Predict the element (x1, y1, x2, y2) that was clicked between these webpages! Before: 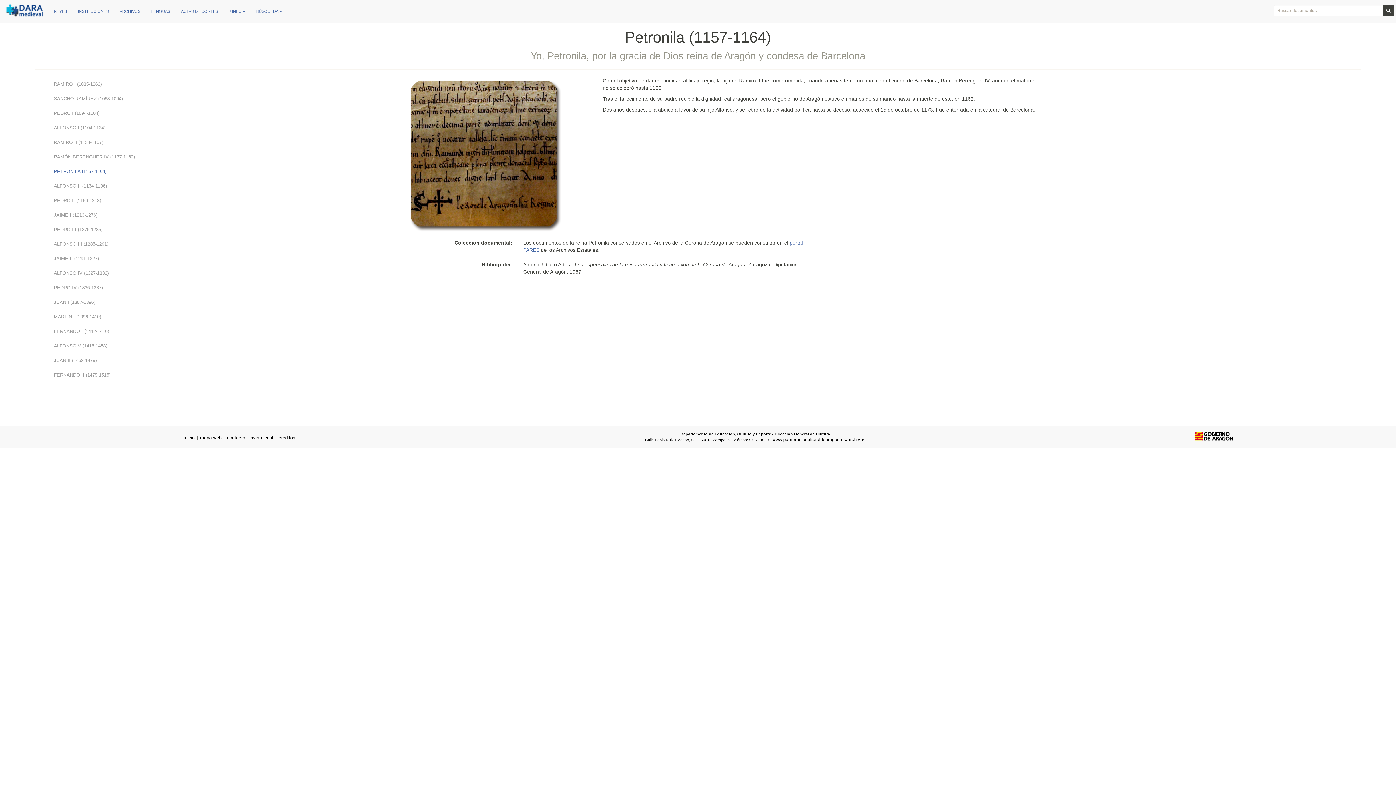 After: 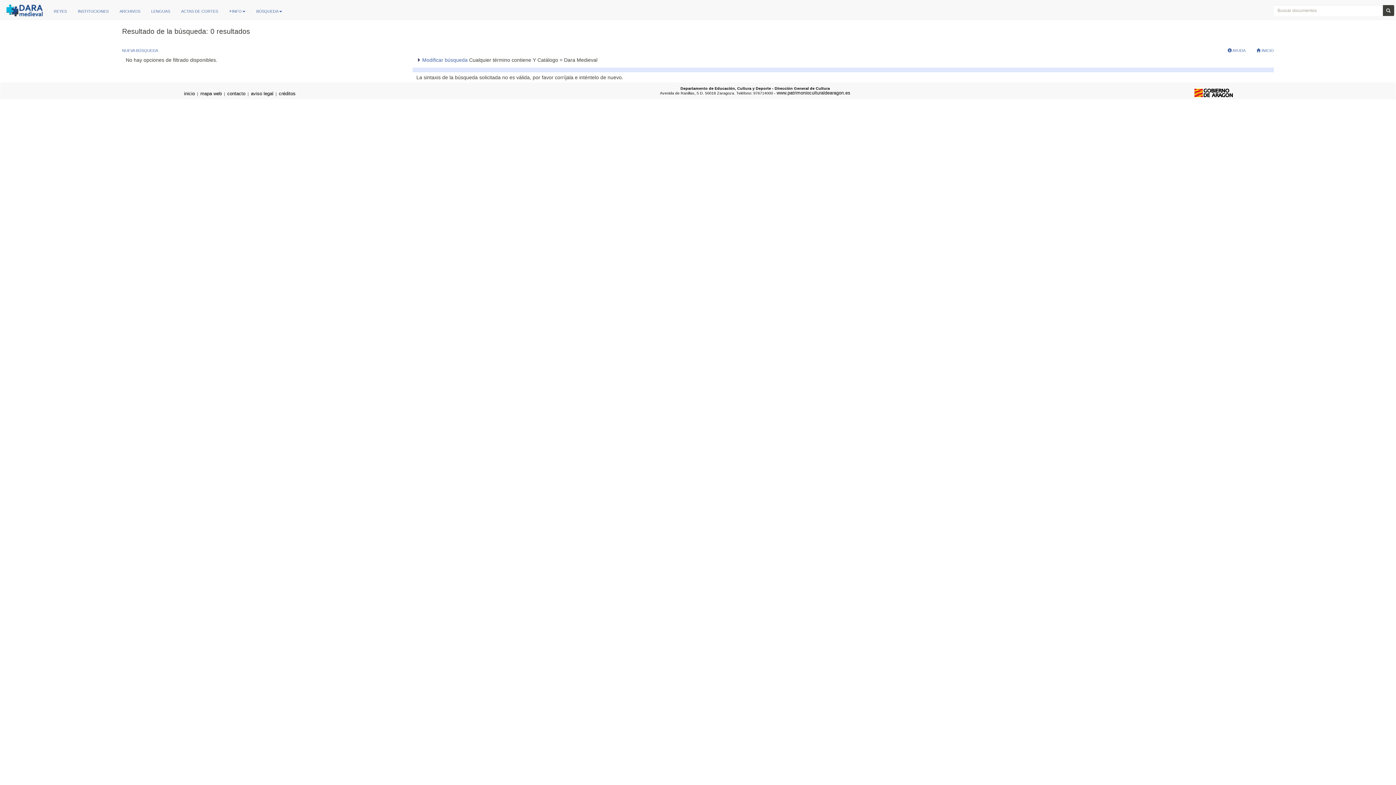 Action: bbox: (1382, 5, 1394, 16)